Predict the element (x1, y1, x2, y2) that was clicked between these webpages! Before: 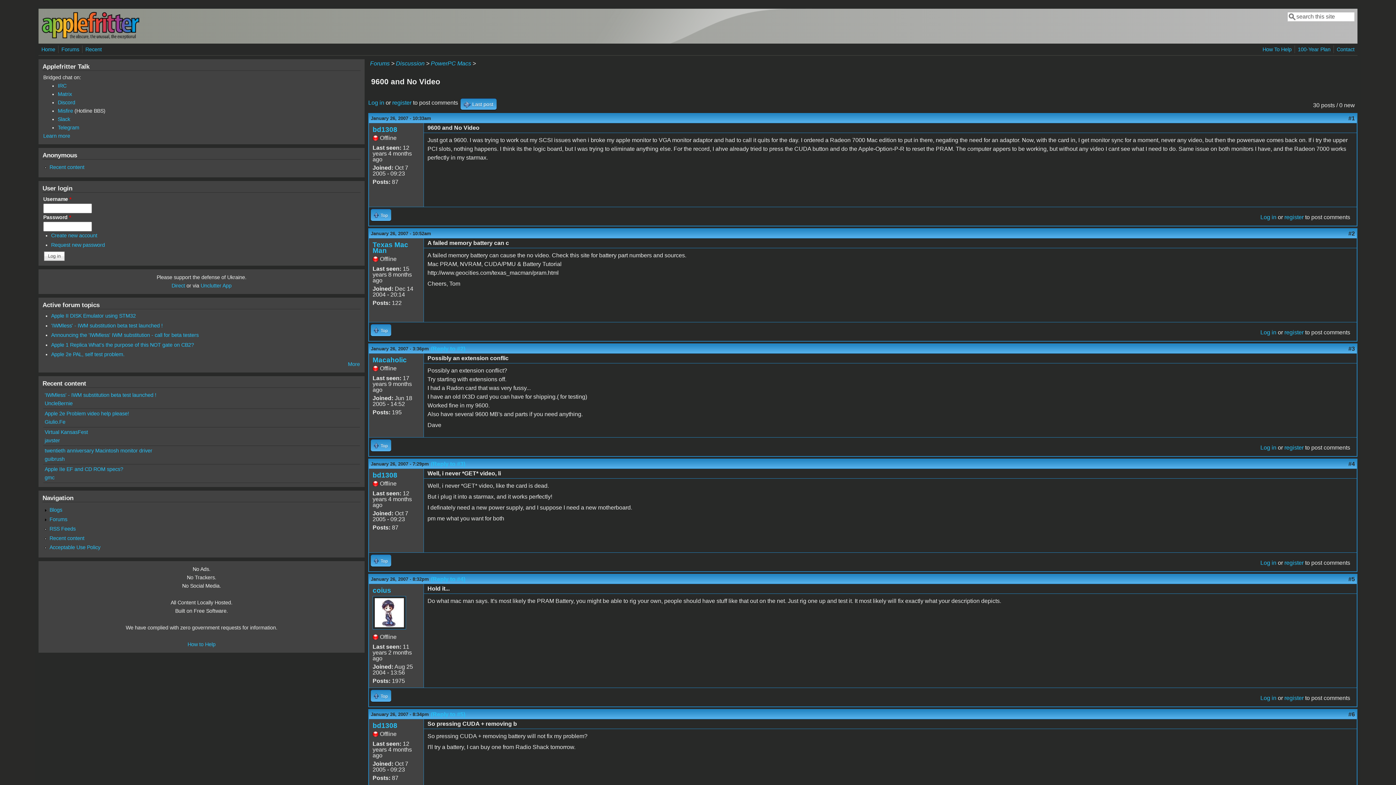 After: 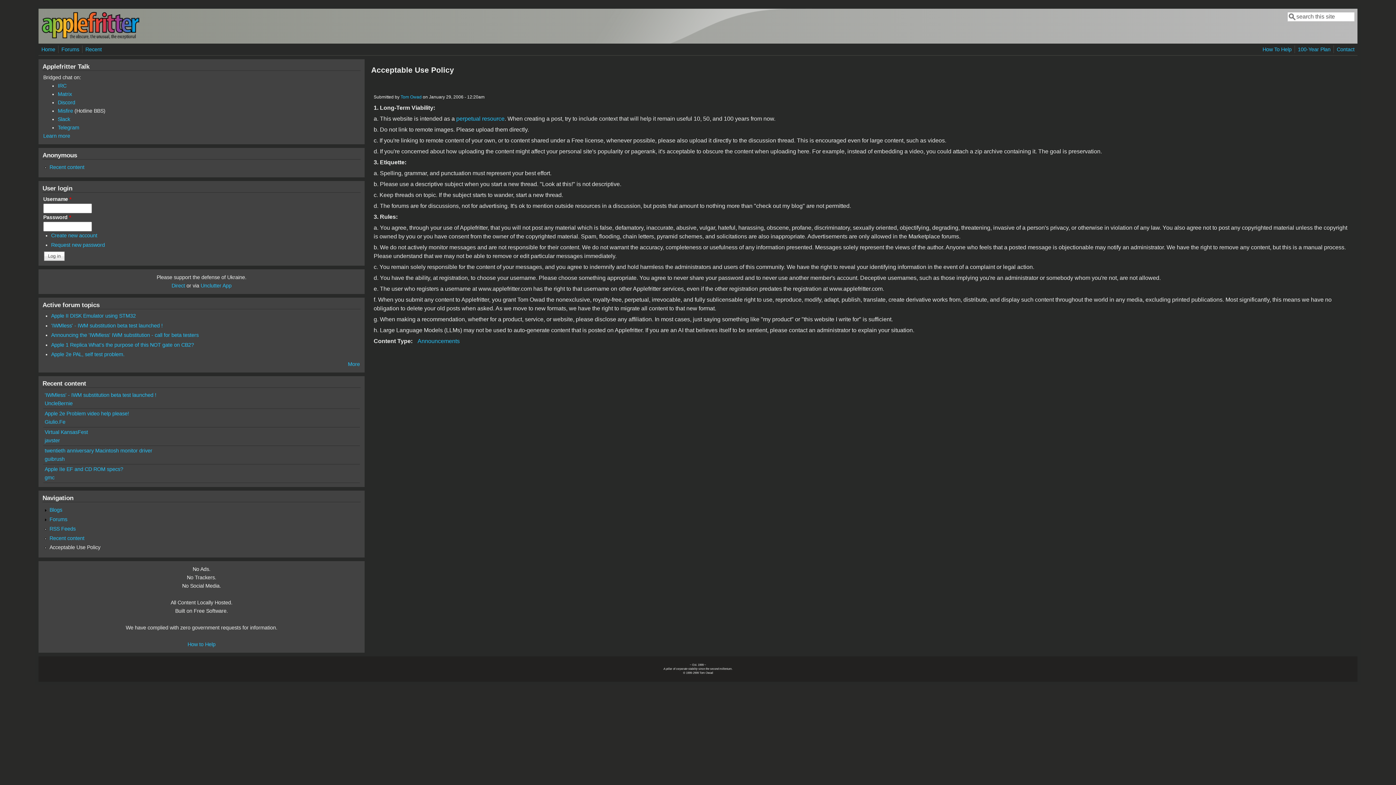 Action: label: Acceptable Use Policy bbox: (49, 544, 100, 550)